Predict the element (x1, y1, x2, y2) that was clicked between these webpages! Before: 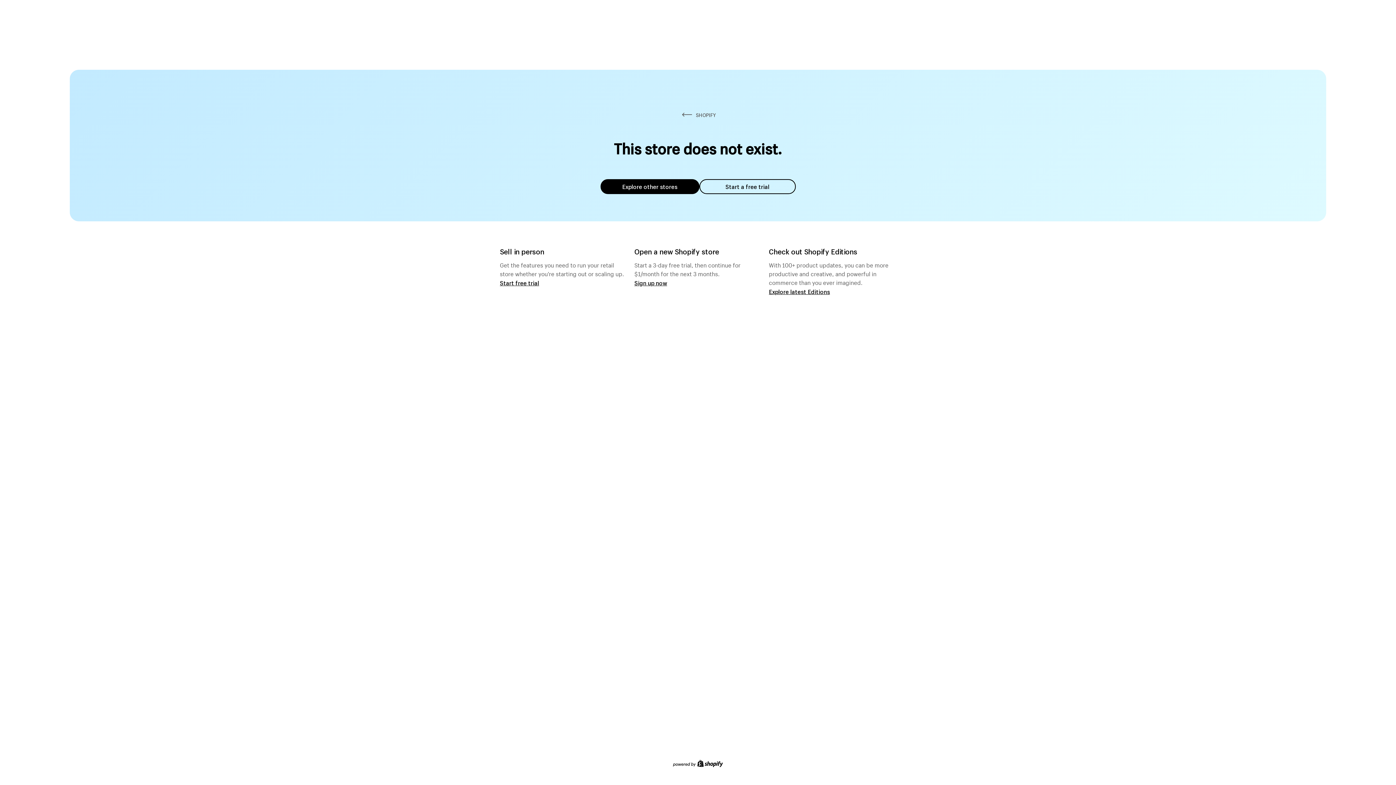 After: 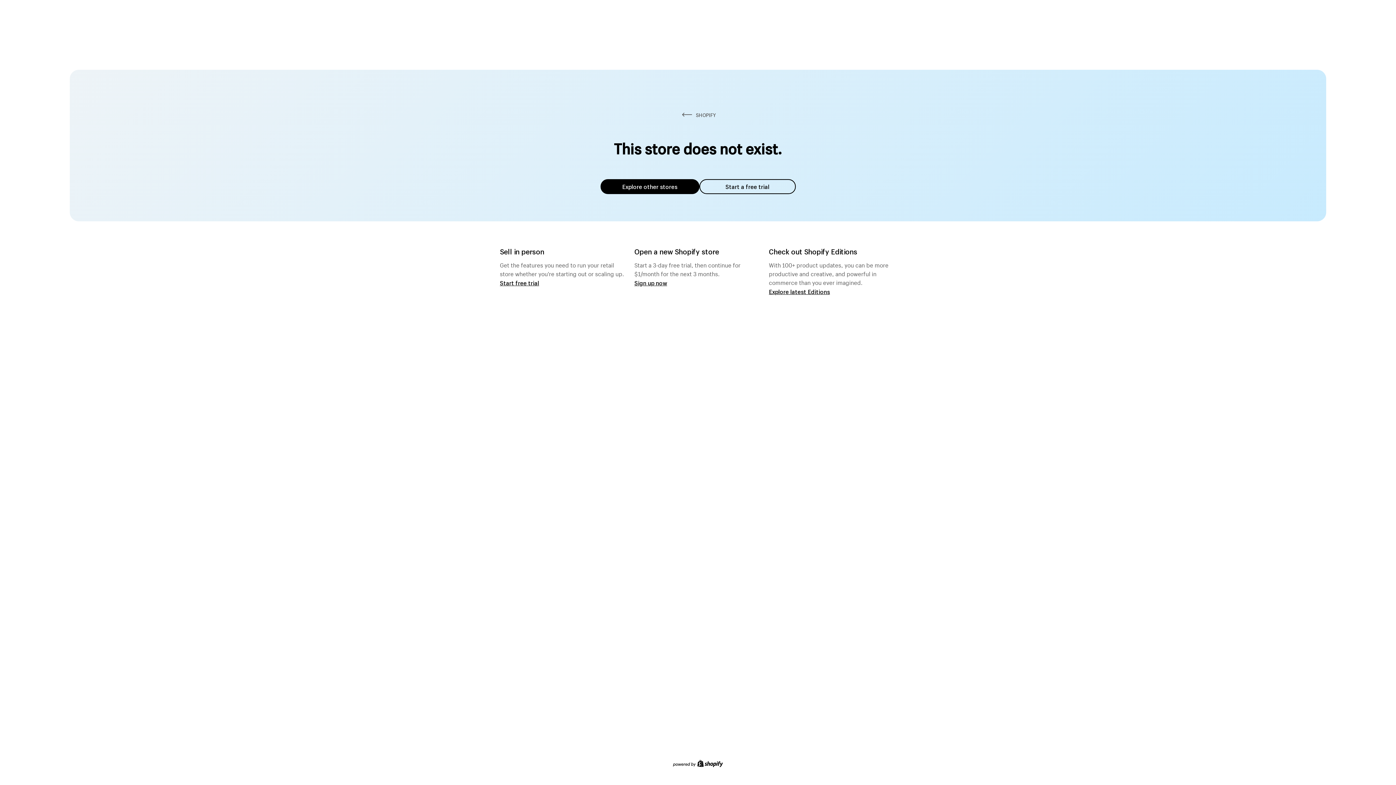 Action: bbox: (600, 179, 699, 194) label: Explore other stores